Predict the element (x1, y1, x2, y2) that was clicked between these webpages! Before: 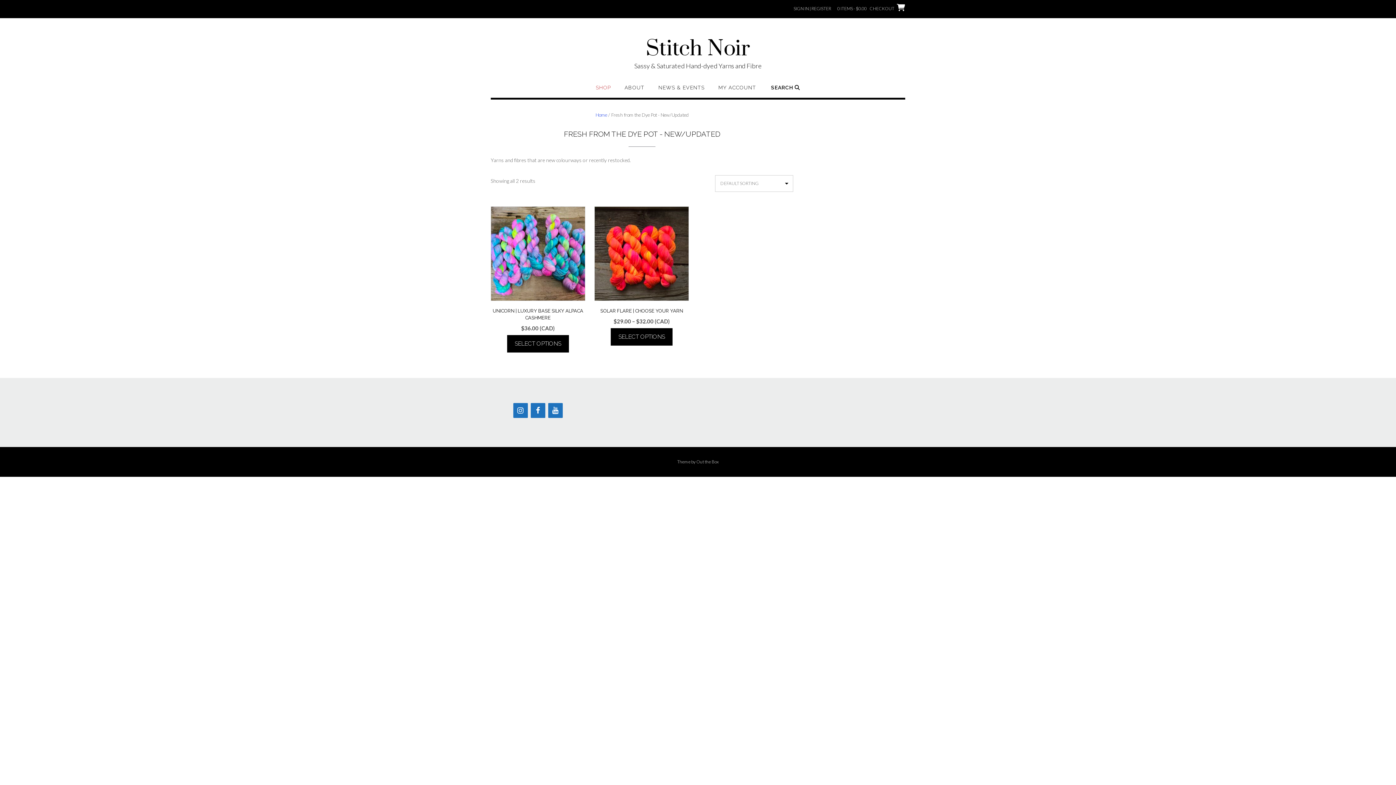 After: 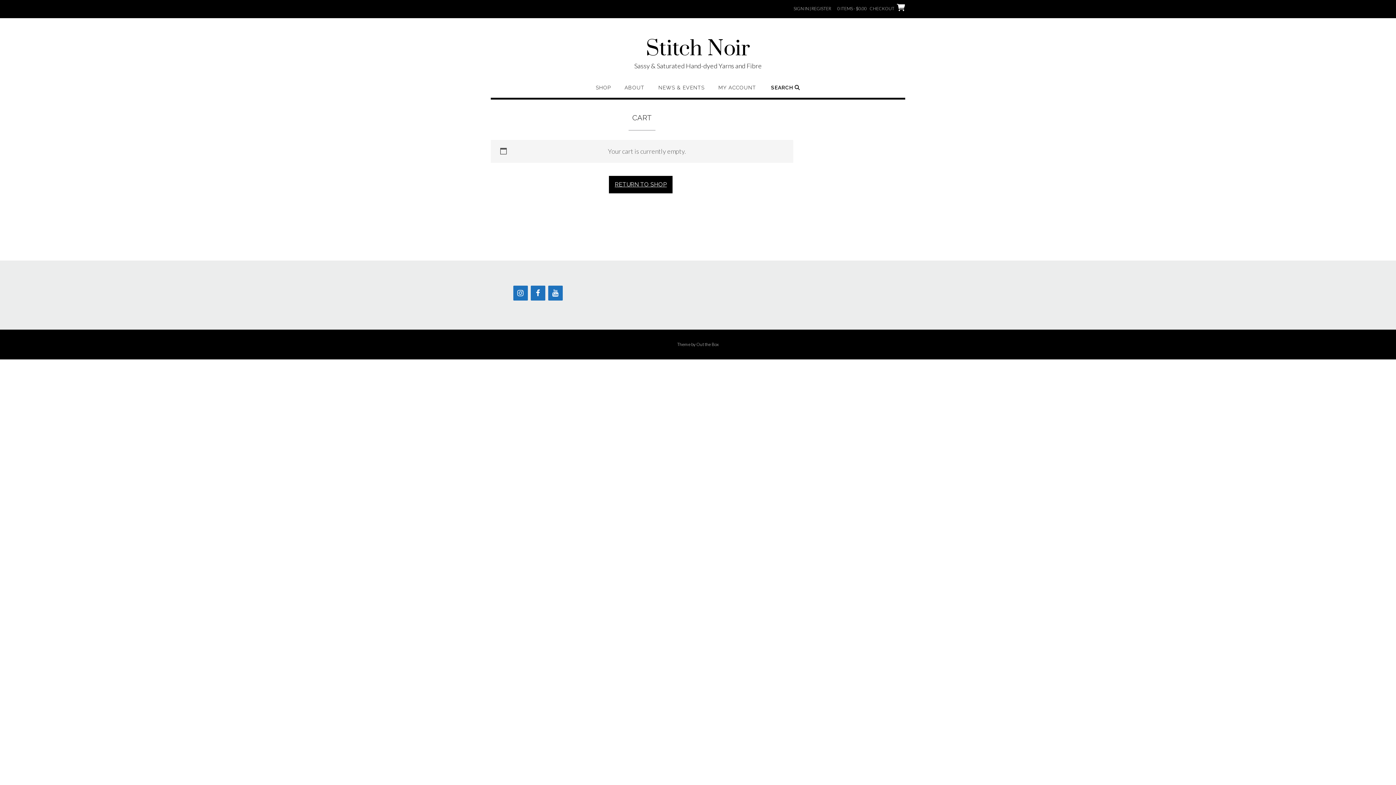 Action: label: 0 ITEMS - $0.00 CHECKOUT  bbox: (837, 0, 905, 11)